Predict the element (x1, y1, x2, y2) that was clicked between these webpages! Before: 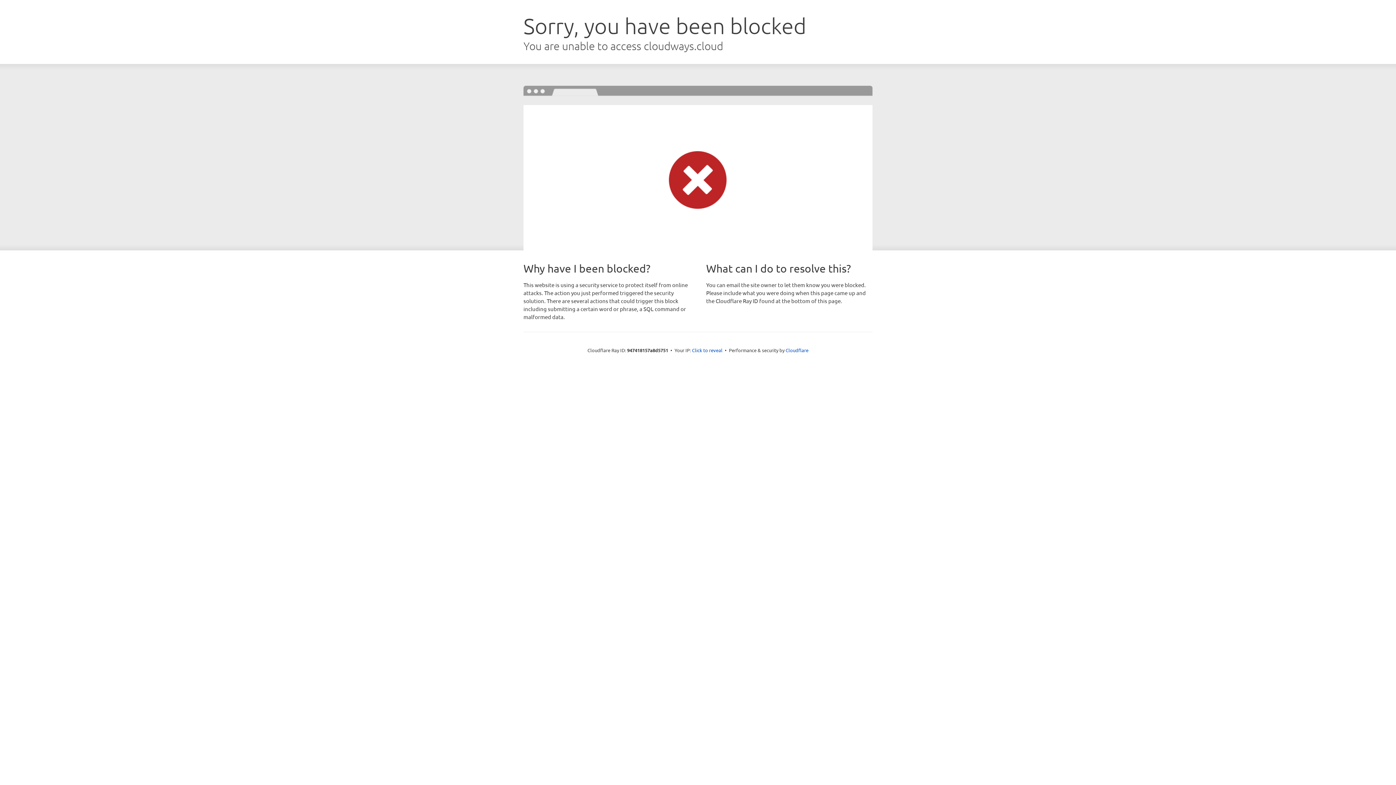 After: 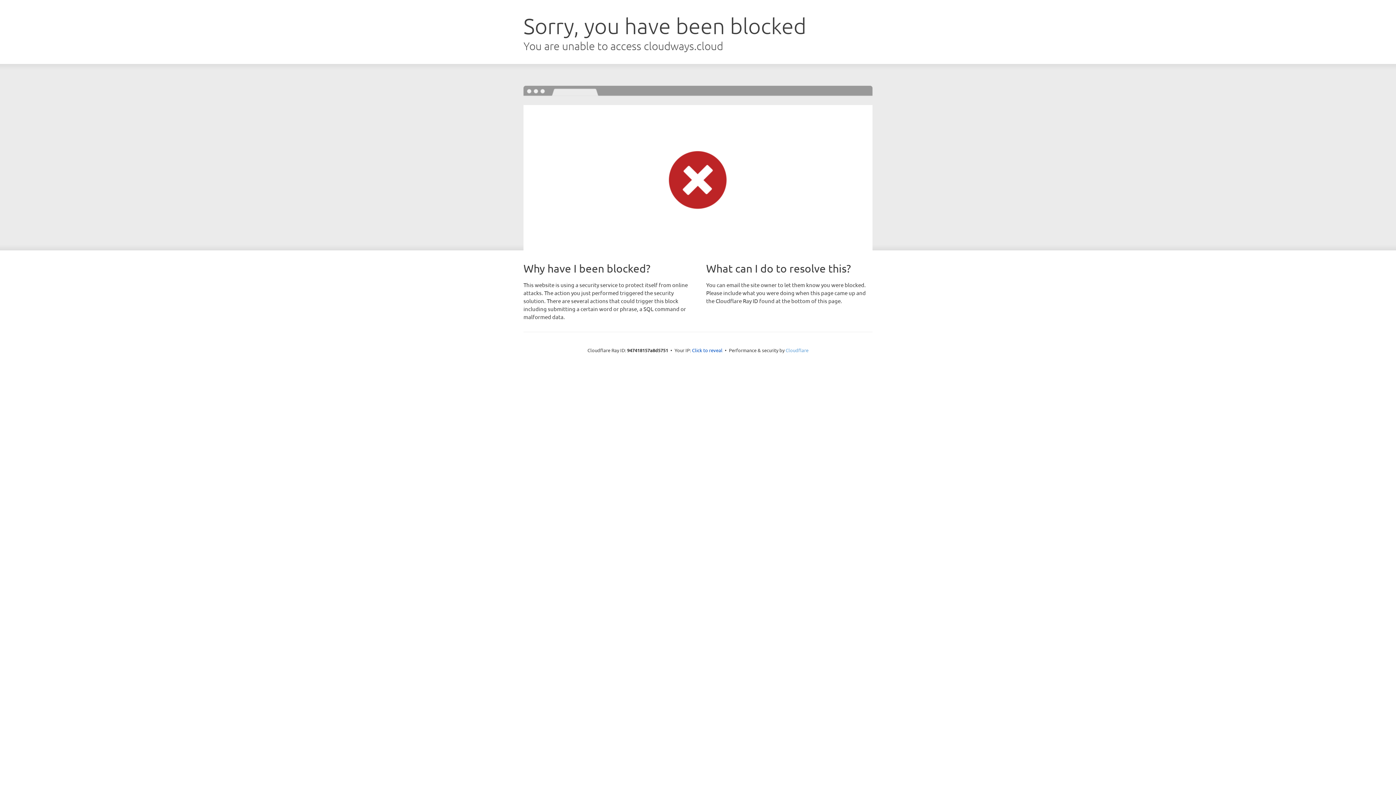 Action: label: Cloudflare bbox: (785, 347, 808, 353)